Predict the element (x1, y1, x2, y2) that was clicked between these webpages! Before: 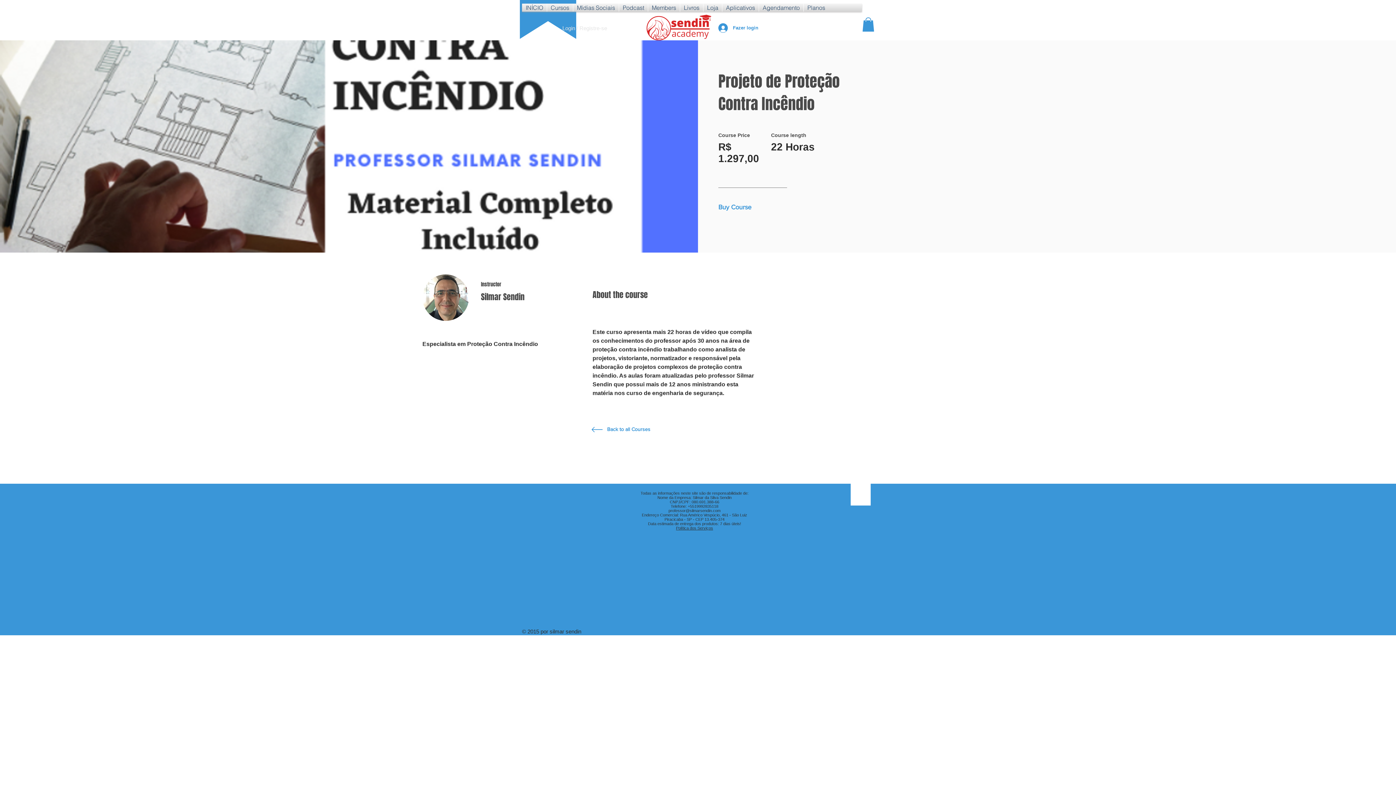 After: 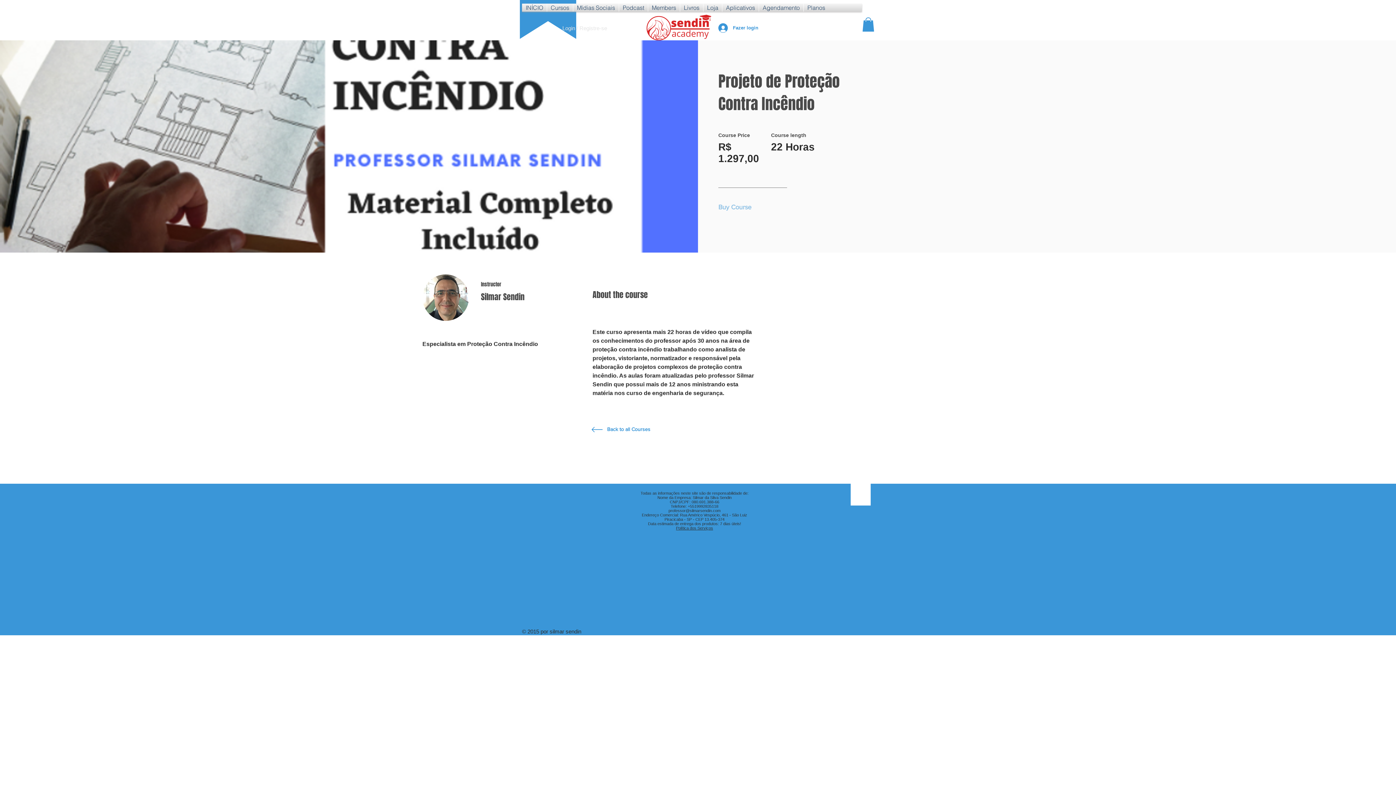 Action: bbox: (718, 200, 755, 214) label: Buy Course